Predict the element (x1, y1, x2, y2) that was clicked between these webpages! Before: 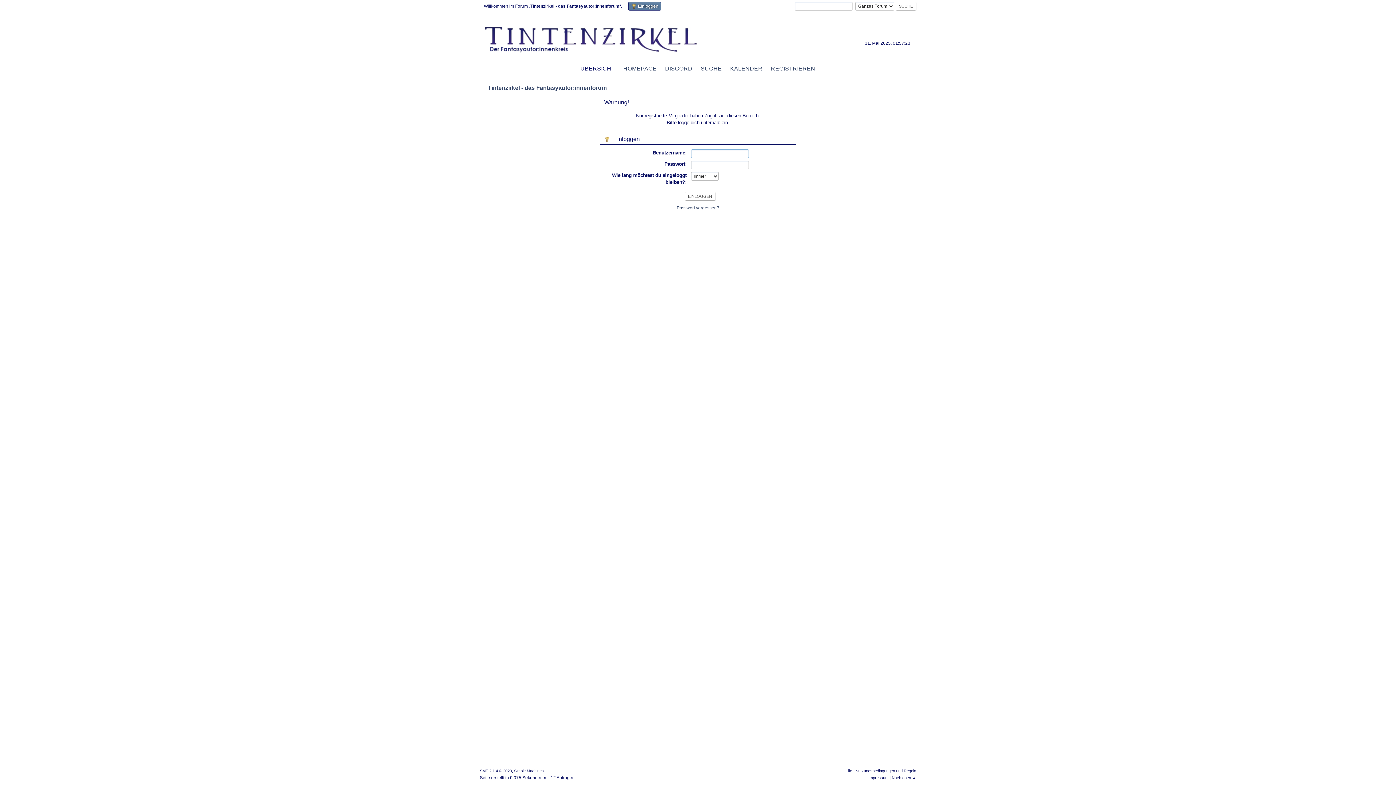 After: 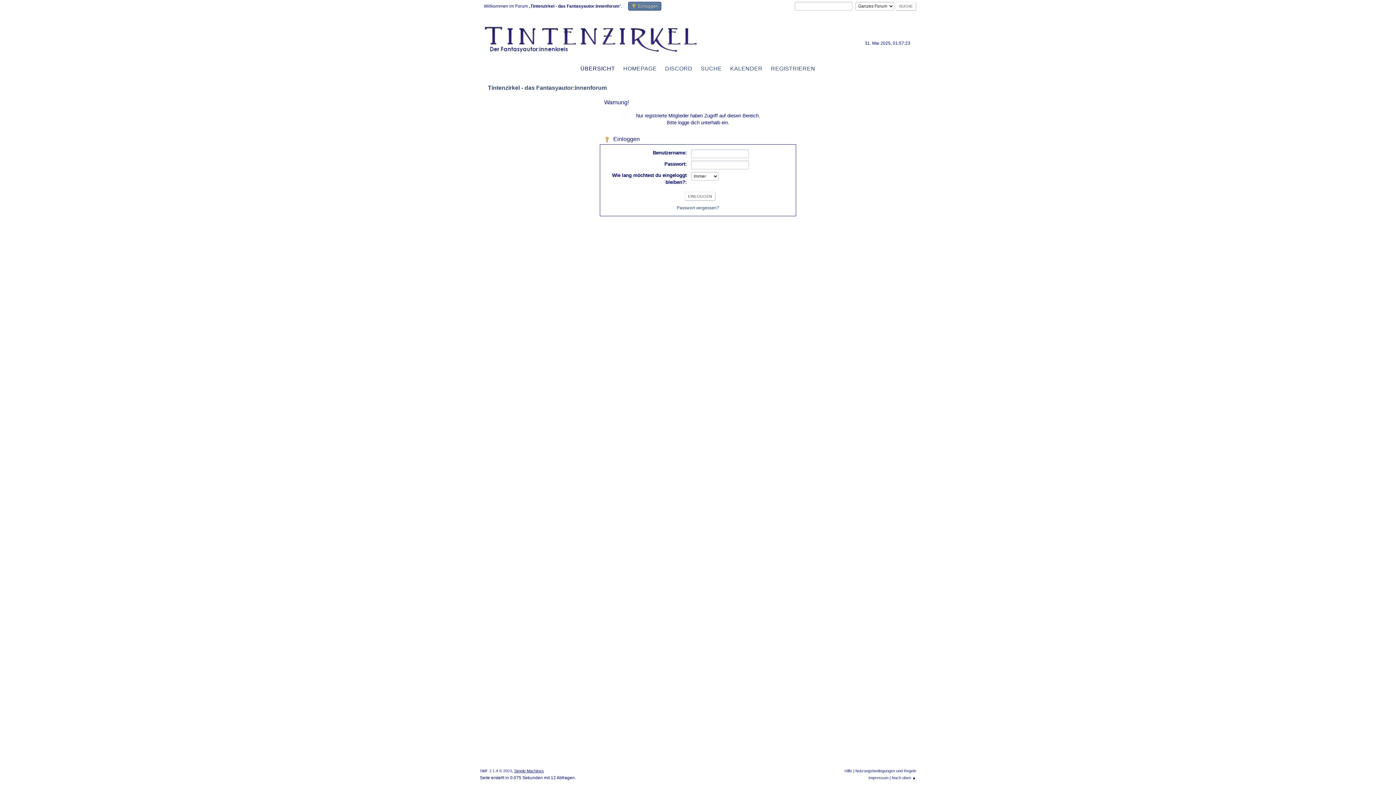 Action: bbox: (514, 769, 544, 773) label: Simple Machines